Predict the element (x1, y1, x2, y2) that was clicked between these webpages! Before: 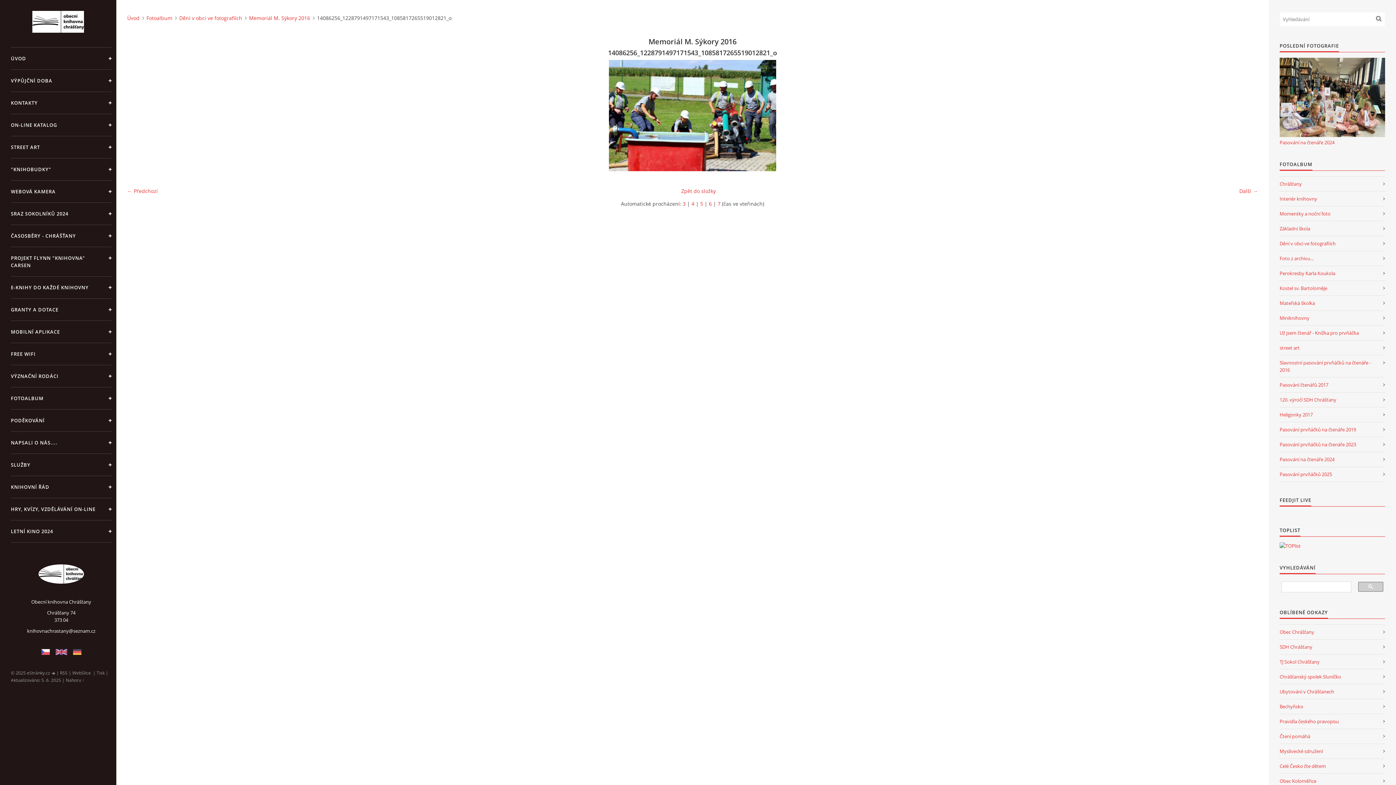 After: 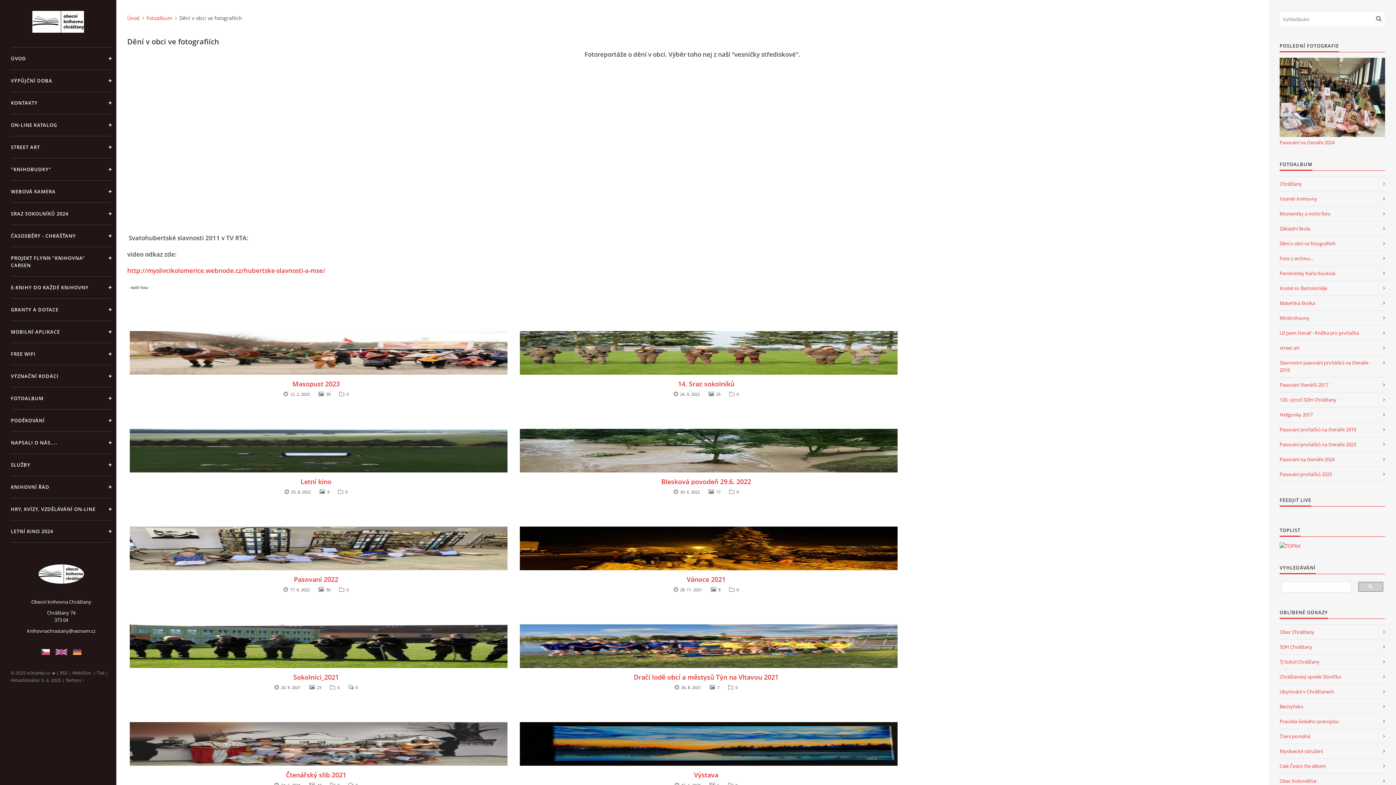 Action: bbox: (1280, 236, 1385, 251) label: Dění v obci ve fotografiích